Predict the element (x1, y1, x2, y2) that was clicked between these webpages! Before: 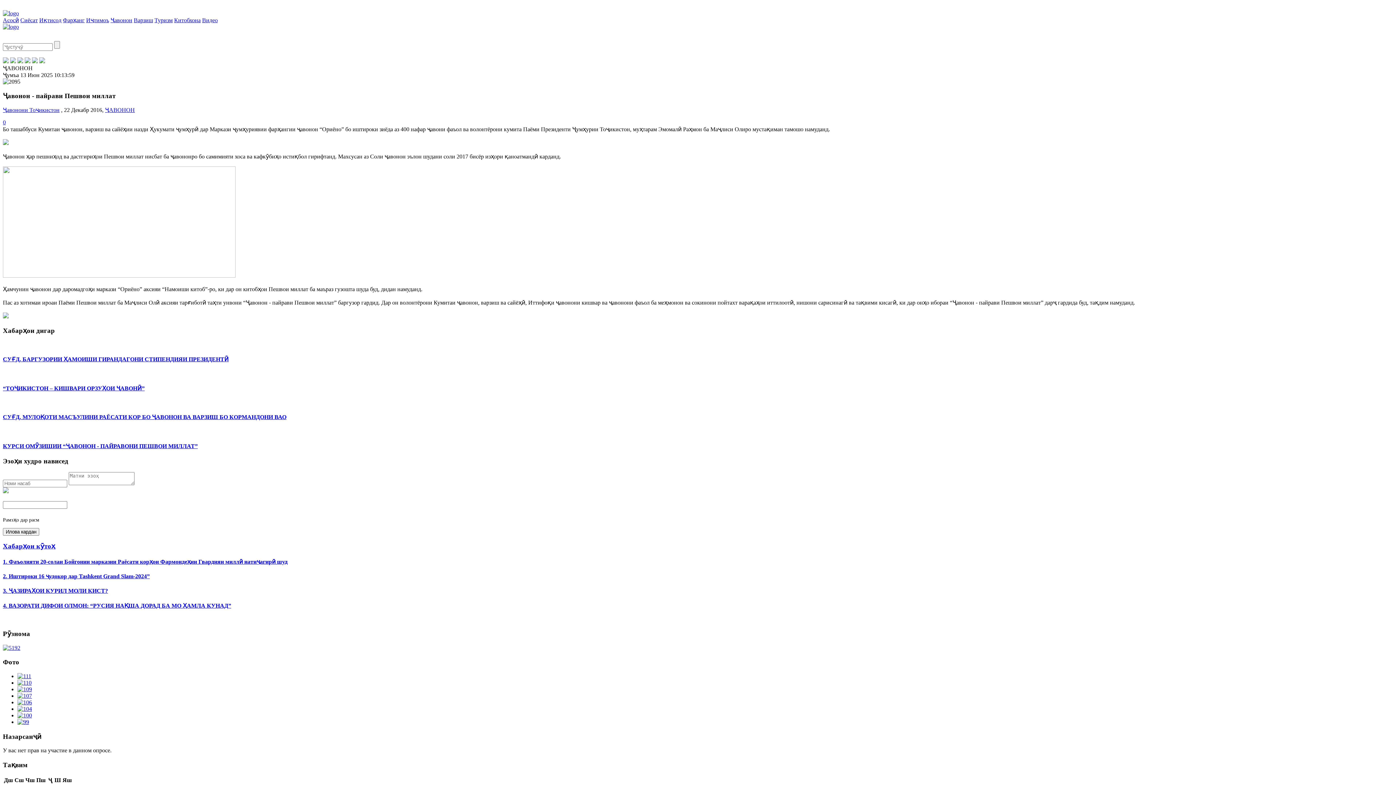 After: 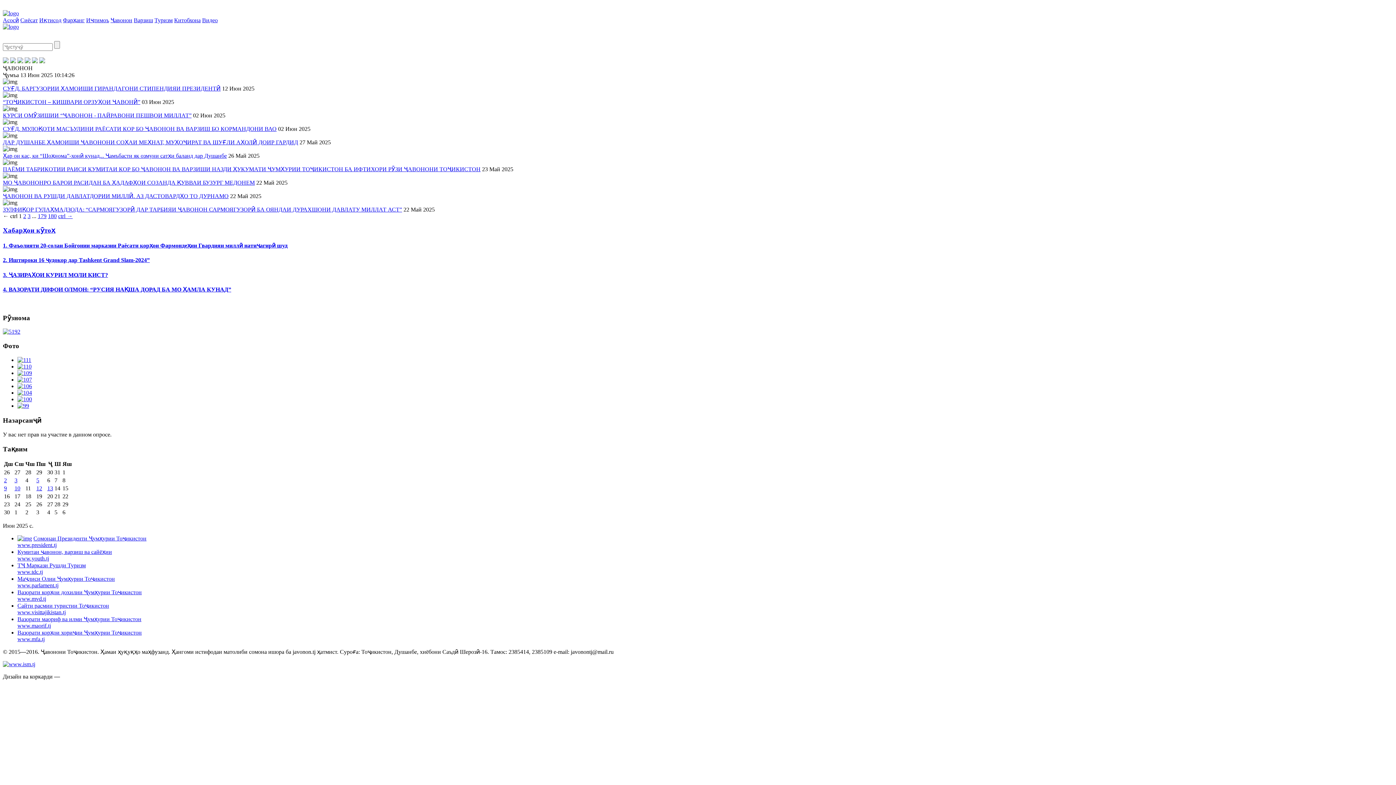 Action: bbox: (110, 17, 132, 23) label: Ҷавонон